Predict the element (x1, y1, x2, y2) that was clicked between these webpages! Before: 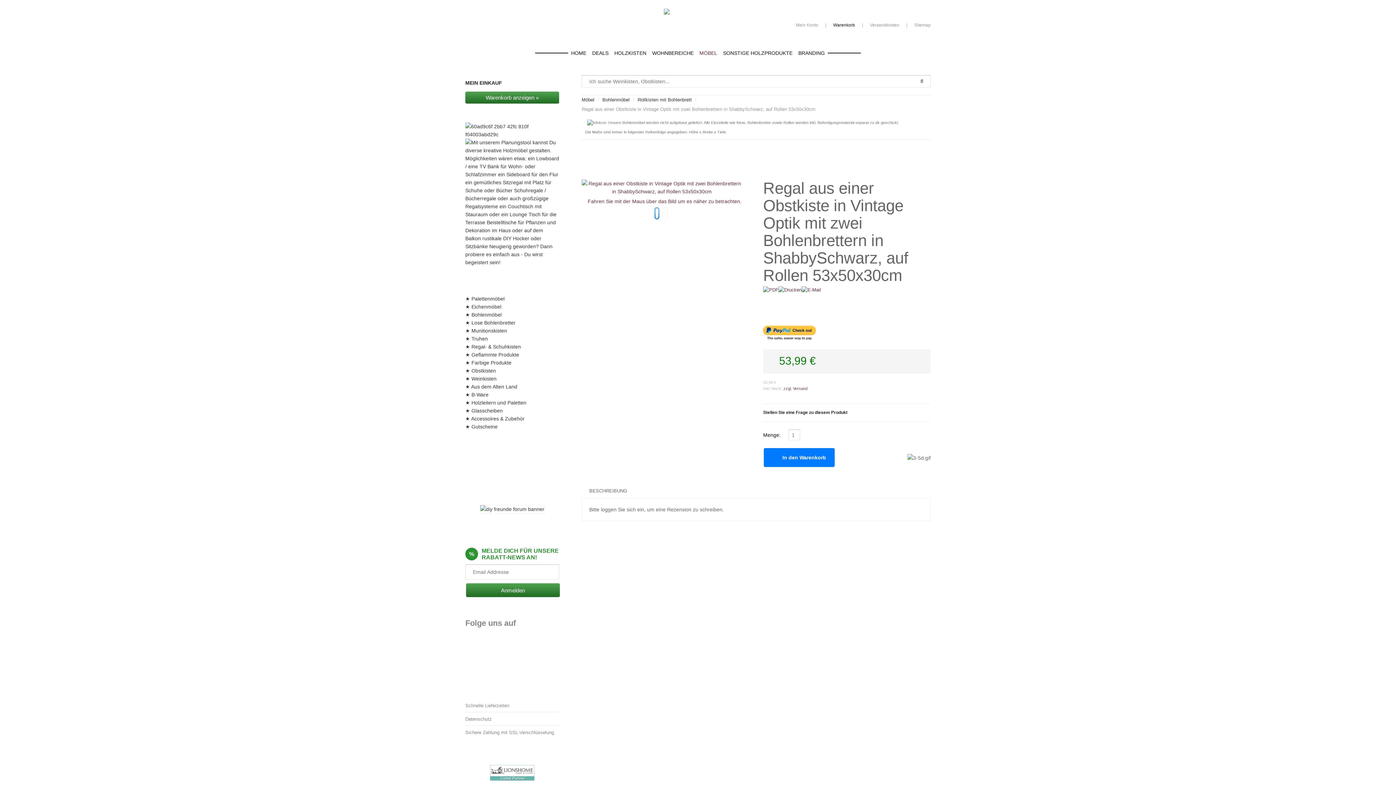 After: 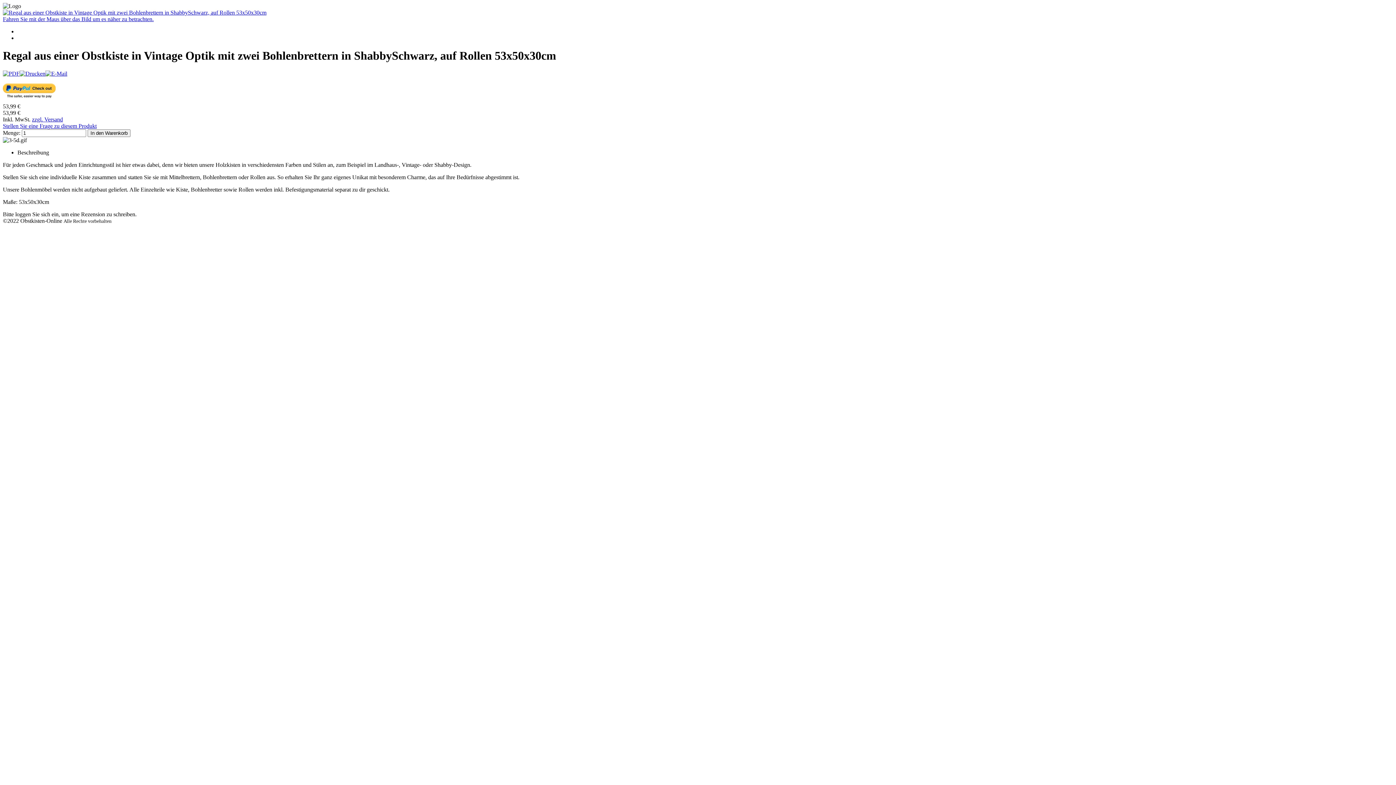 Action: bbox: (778, 287, 801, 292)